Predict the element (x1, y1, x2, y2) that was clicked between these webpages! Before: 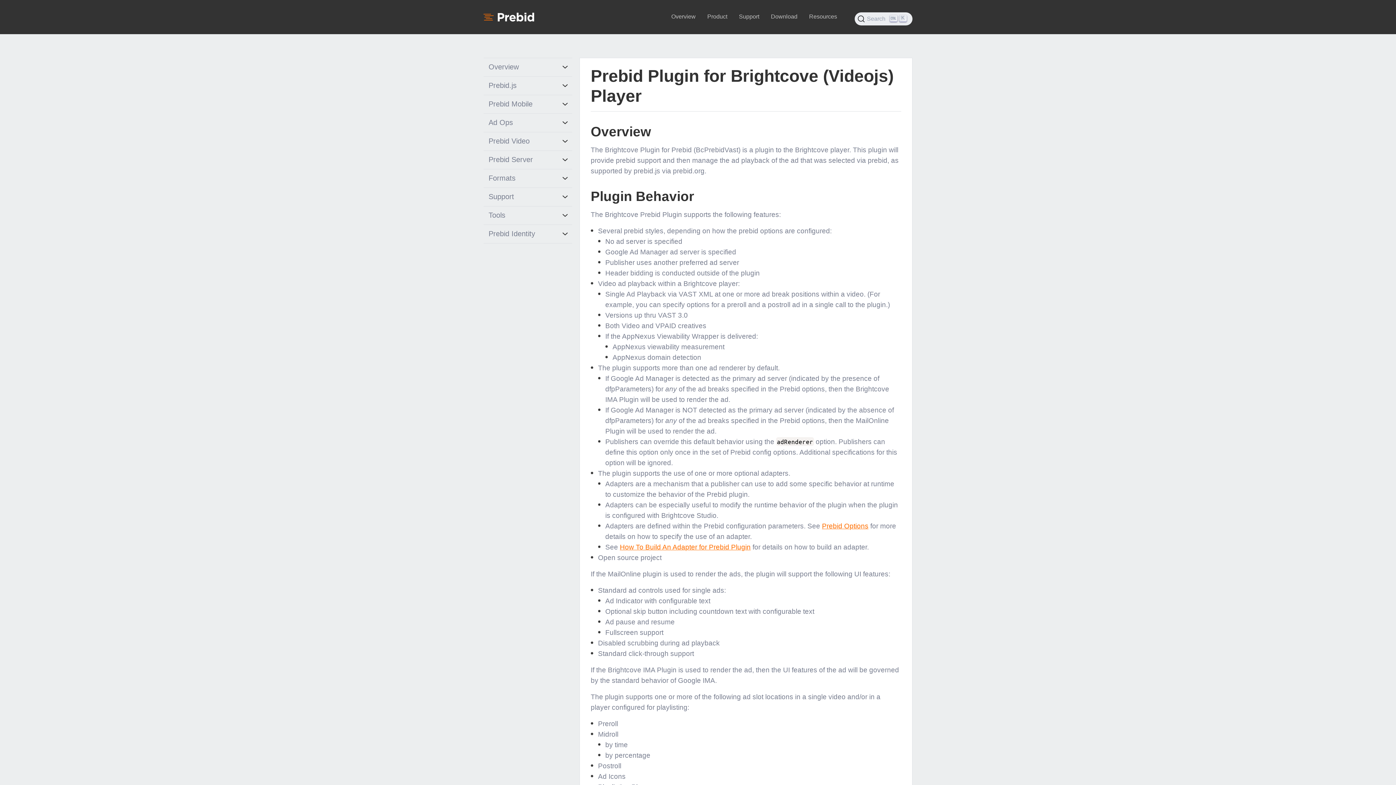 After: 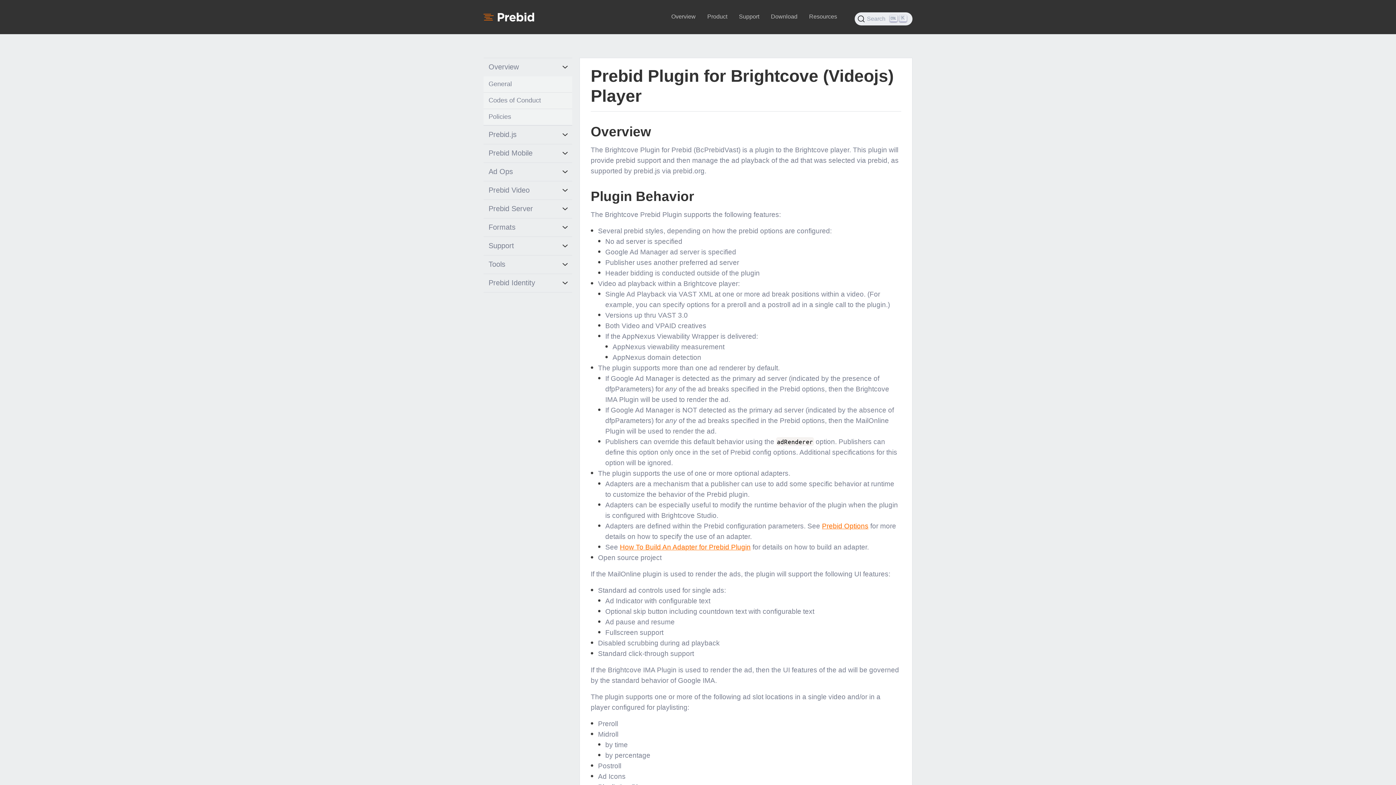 Action: label: Overview bbox: (483, 57, 572, 76)